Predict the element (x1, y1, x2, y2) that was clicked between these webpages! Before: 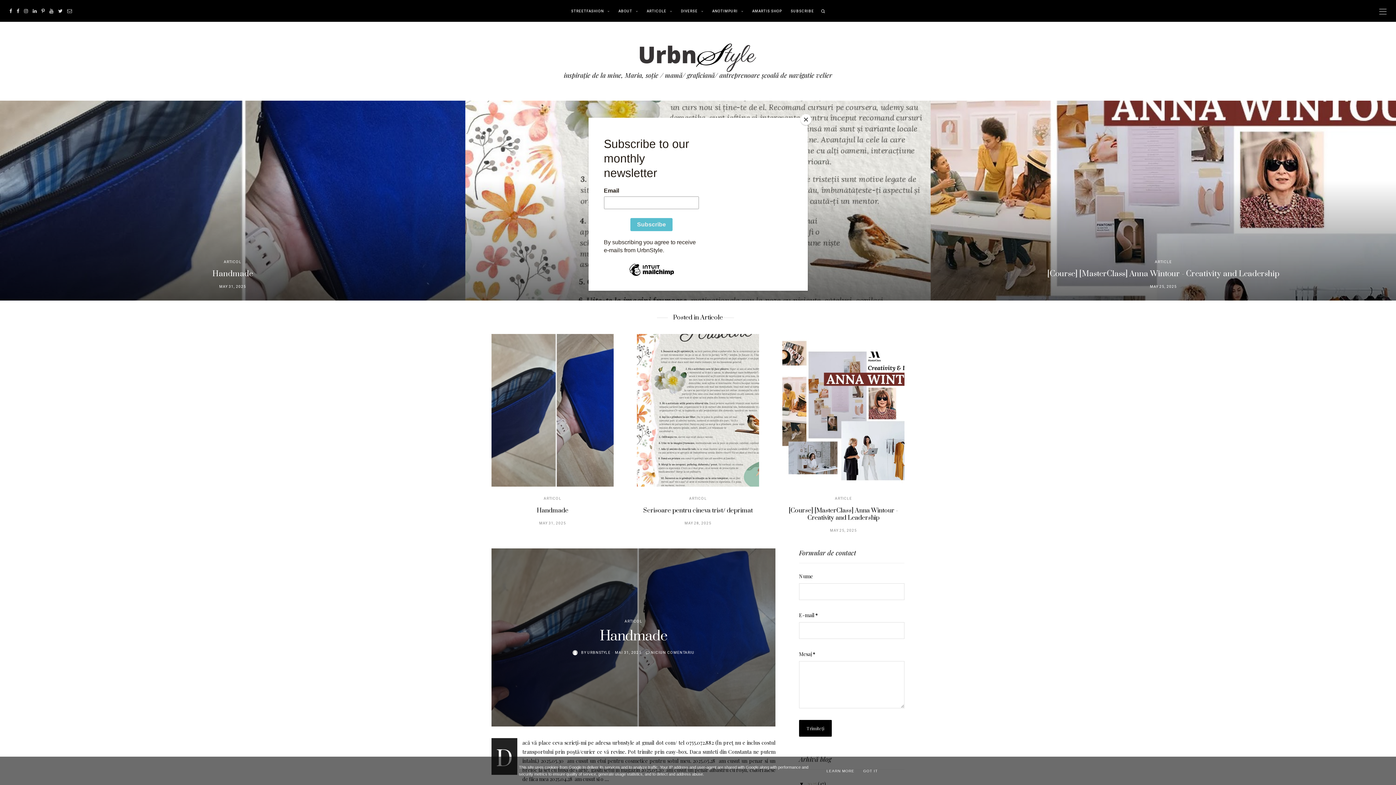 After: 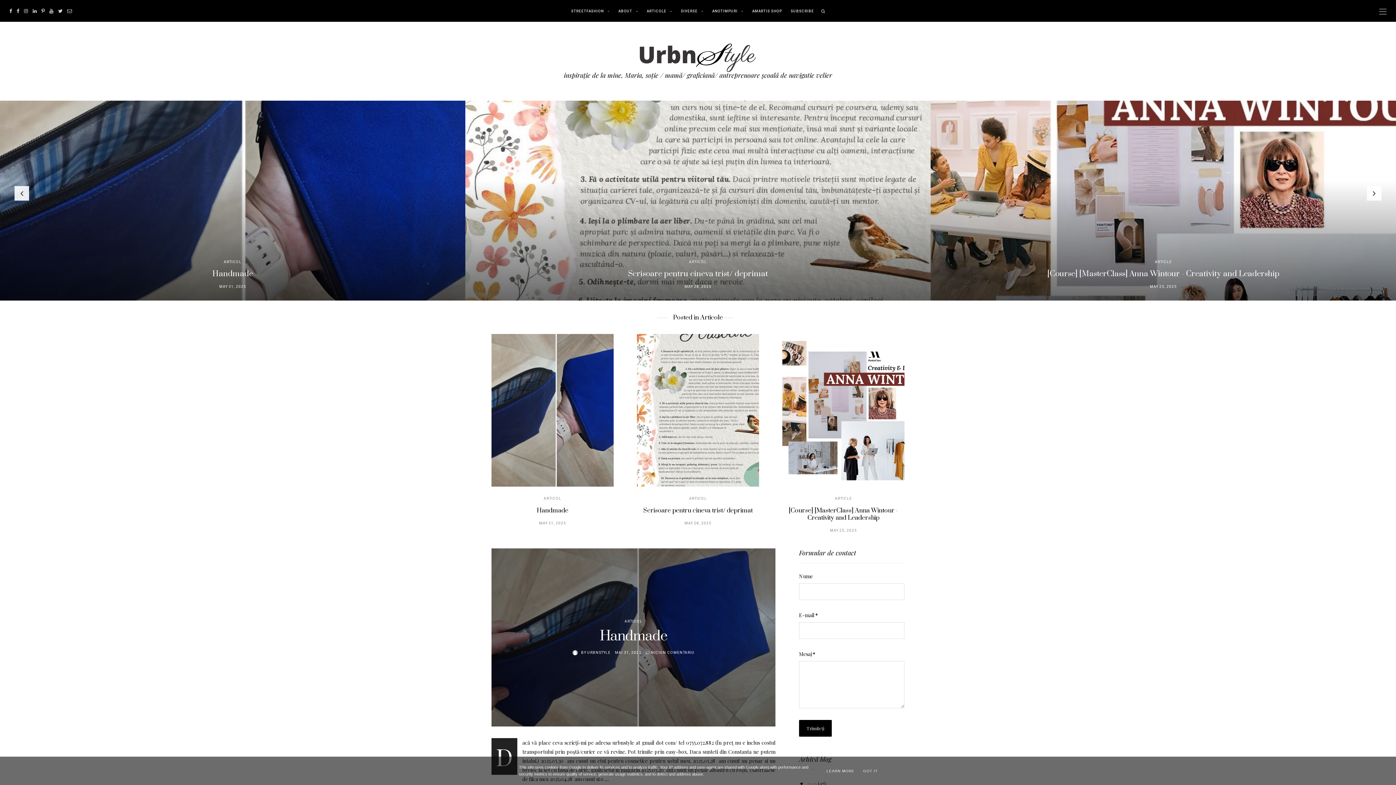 Action: label: Close bbox: (800, 114, 811, 125)